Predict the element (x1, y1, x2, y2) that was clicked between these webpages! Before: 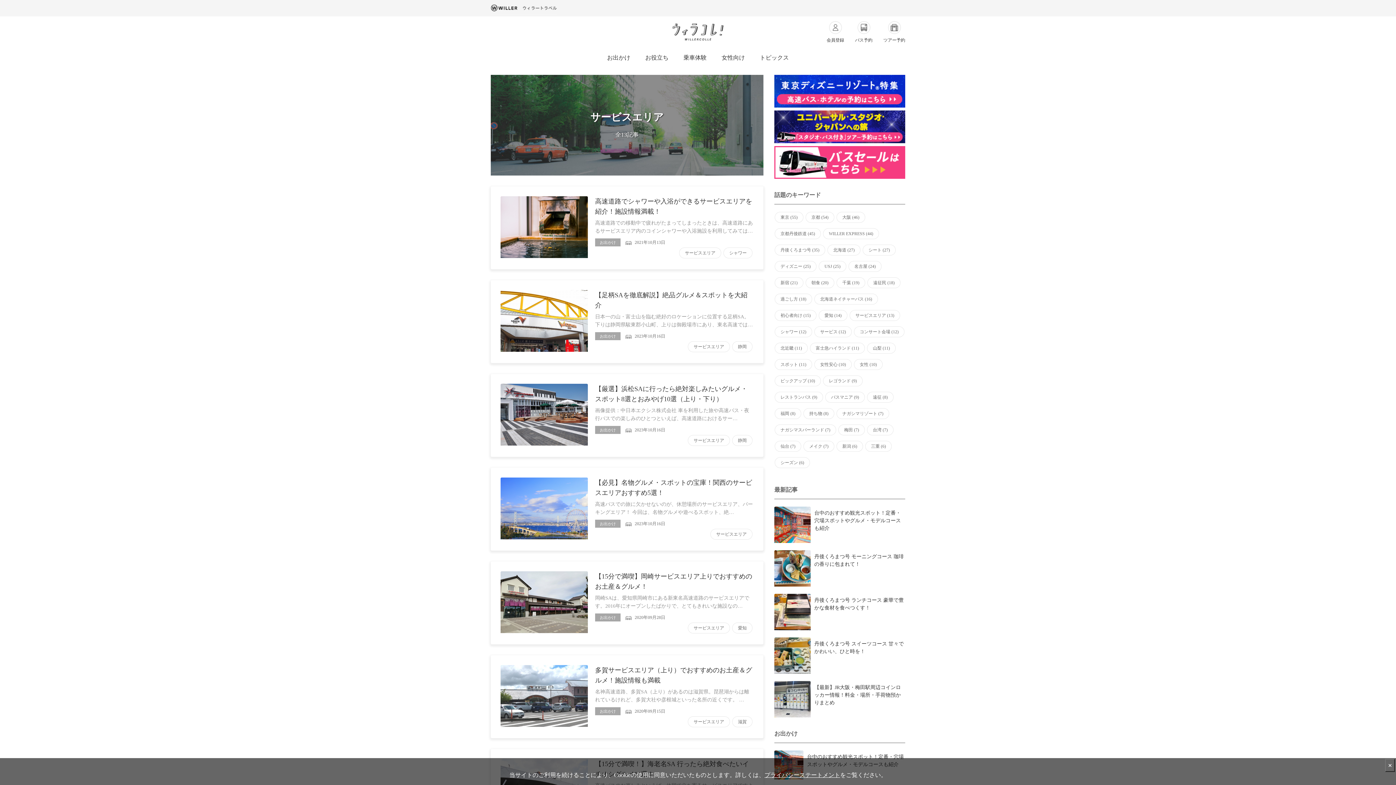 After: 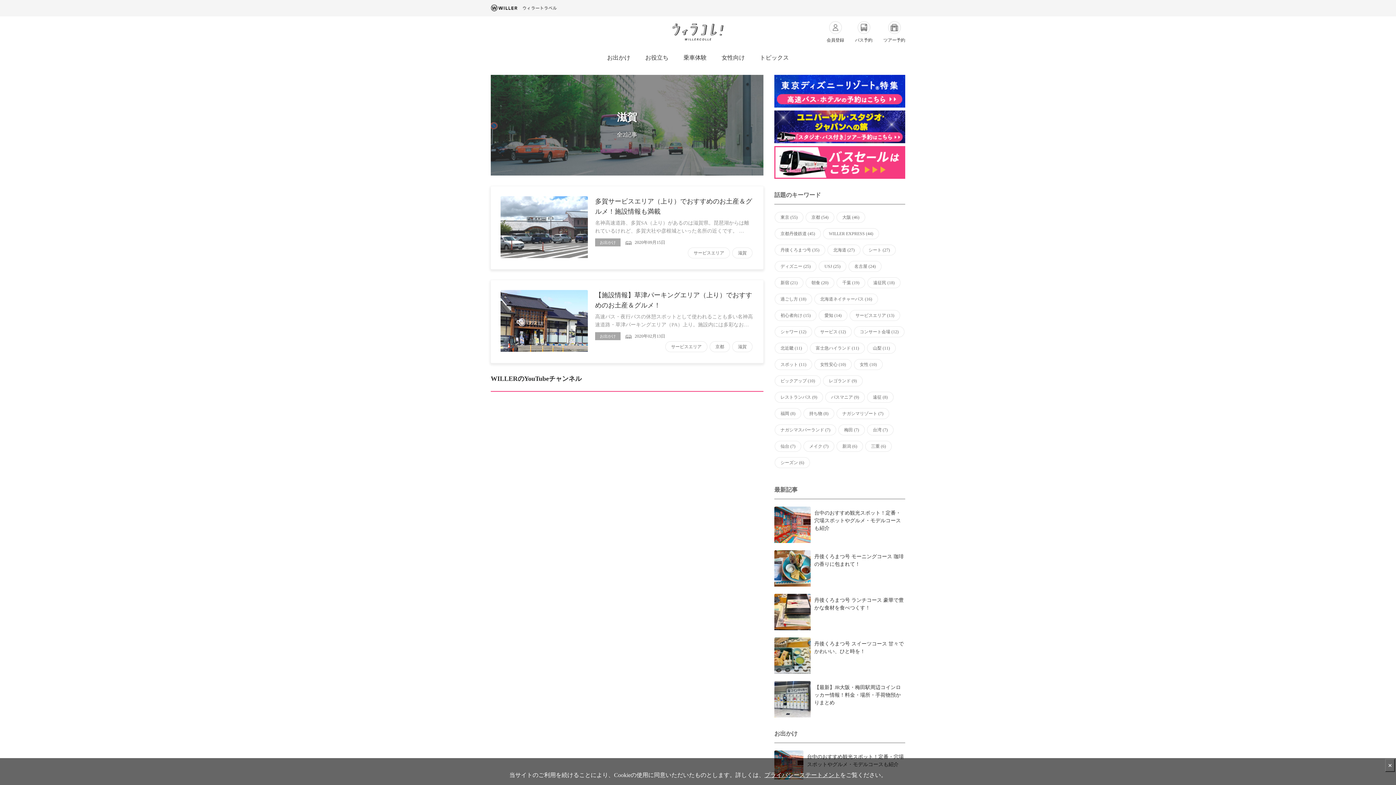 Action: label: 滋賀 bbox: (732, 716, 752, 727)